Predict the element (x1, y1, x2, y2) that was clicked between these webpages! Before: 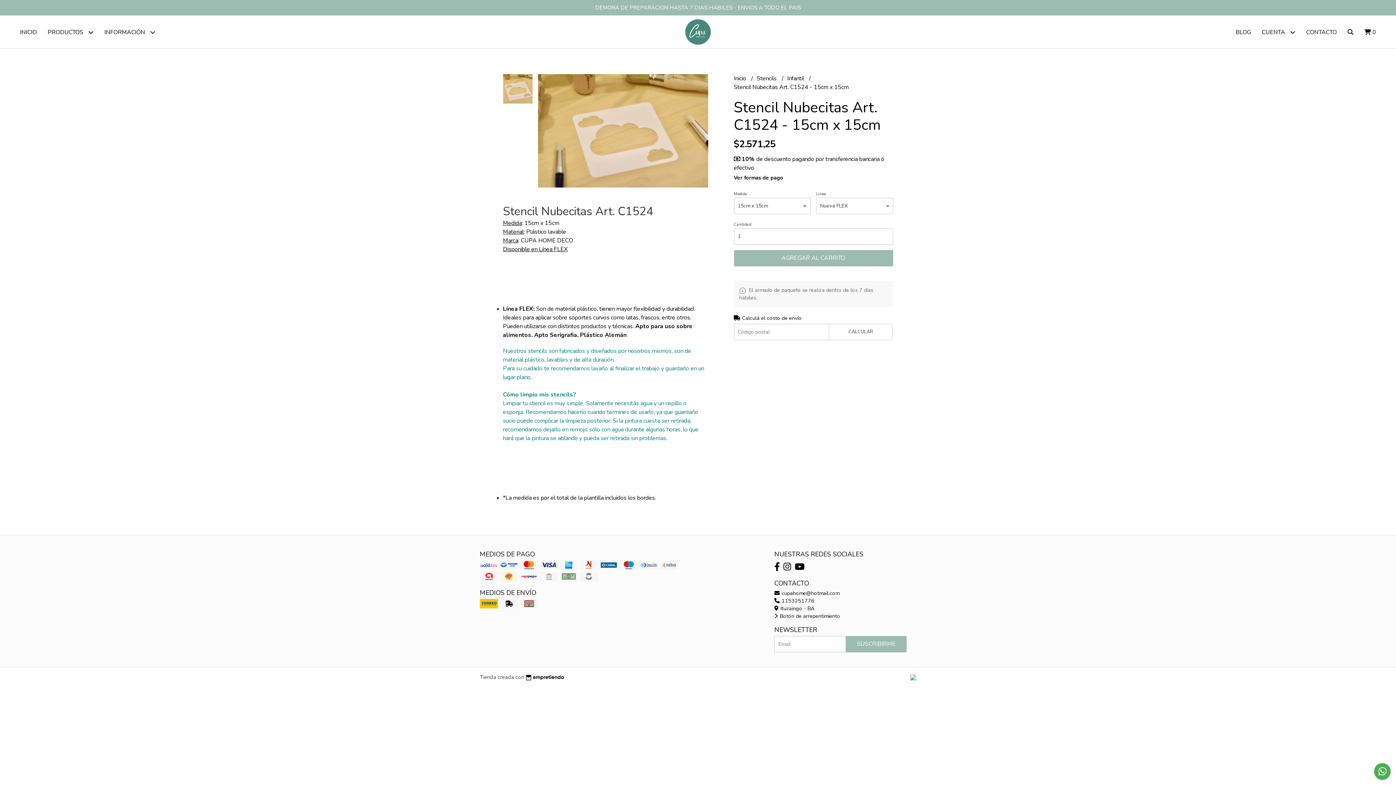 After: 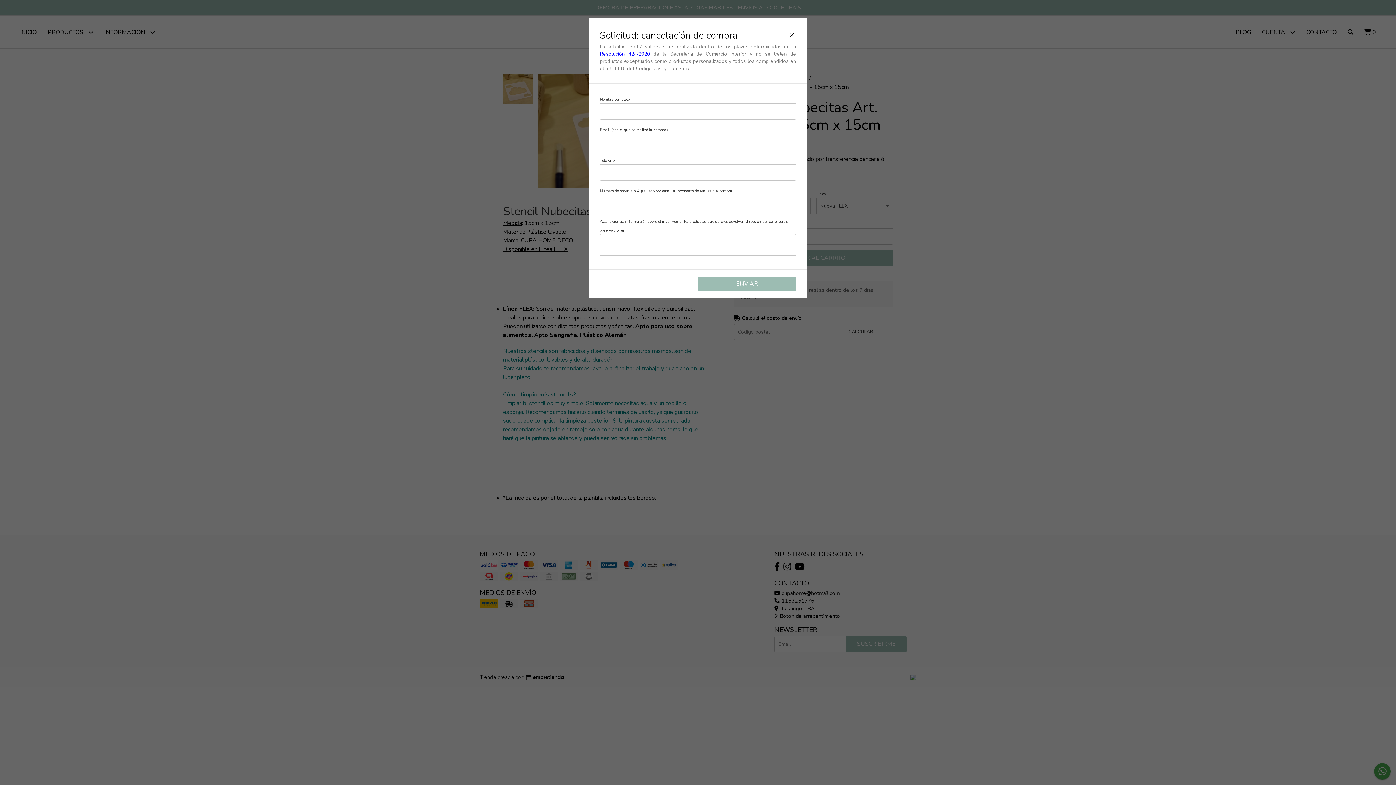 Action: bbox: (774, 612, 840, 620) label:  Botón de arrepentimiento